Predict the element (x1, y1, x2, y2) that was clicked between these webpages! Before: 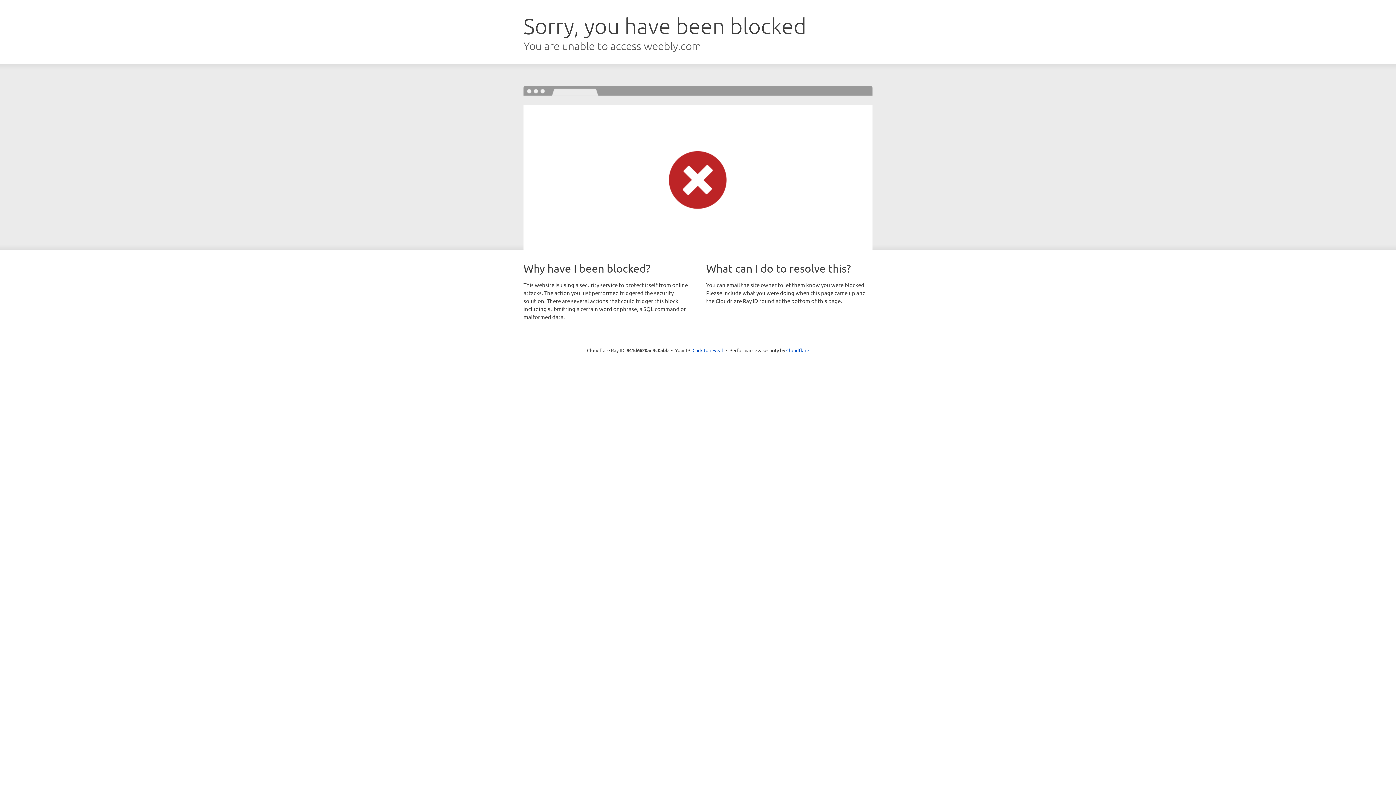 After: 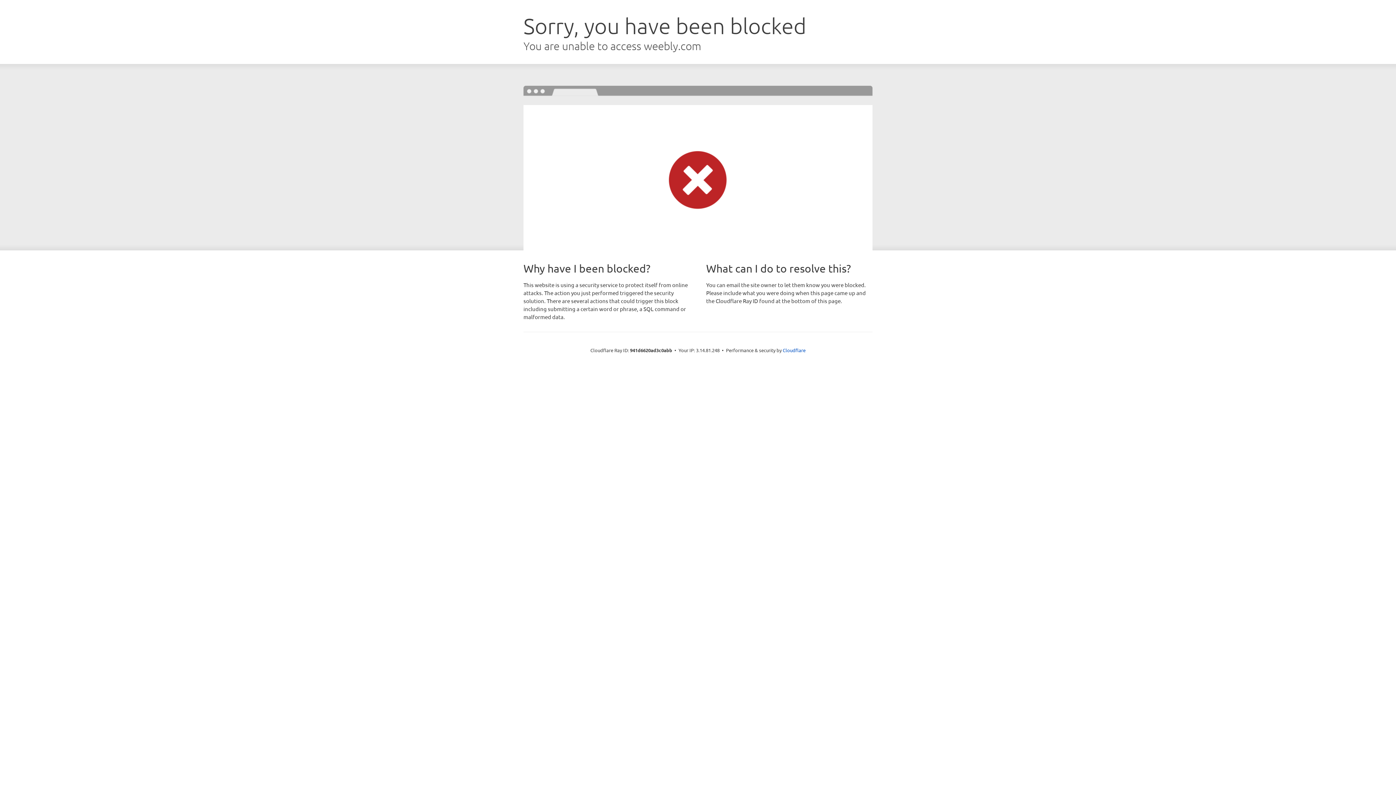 Action: label: Click to reveal bbox: (692, 346, 723, 353)